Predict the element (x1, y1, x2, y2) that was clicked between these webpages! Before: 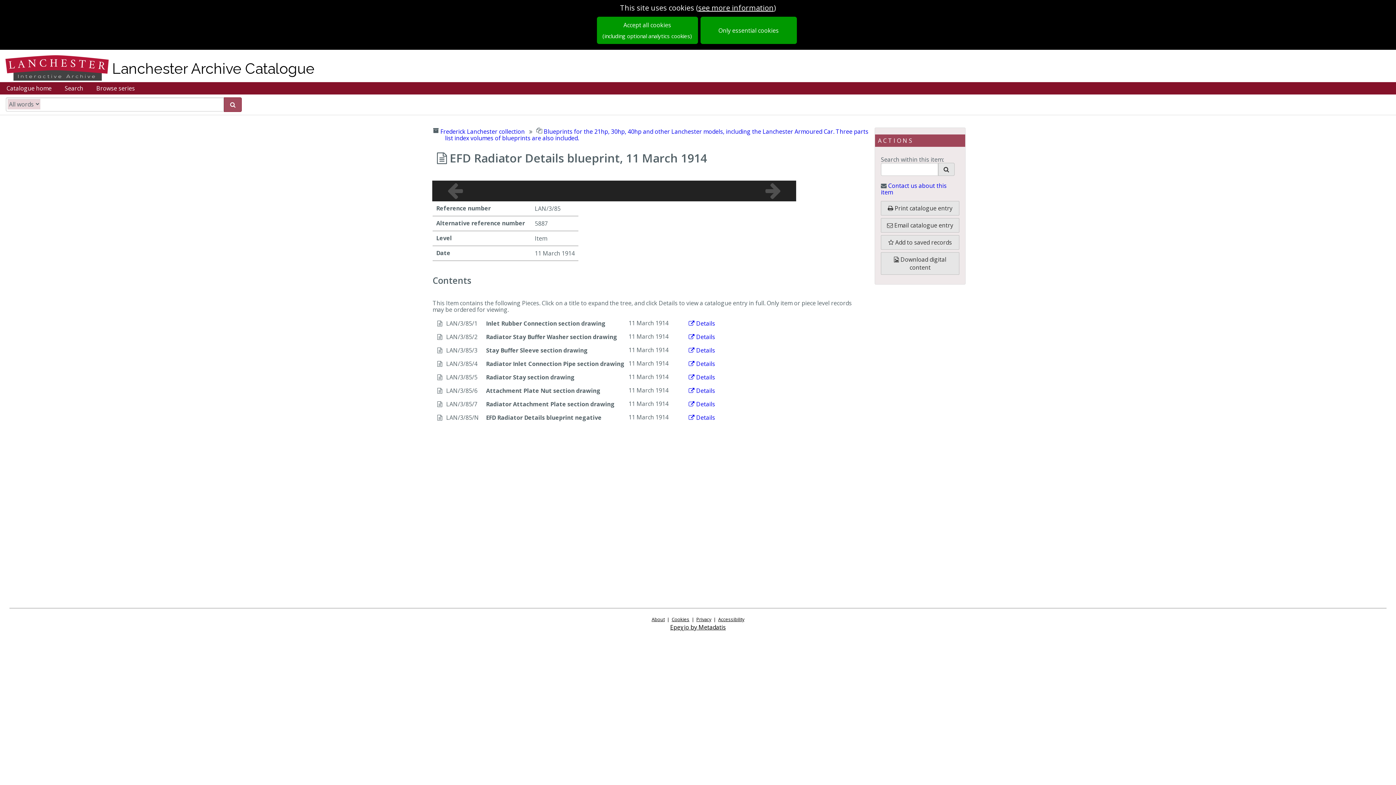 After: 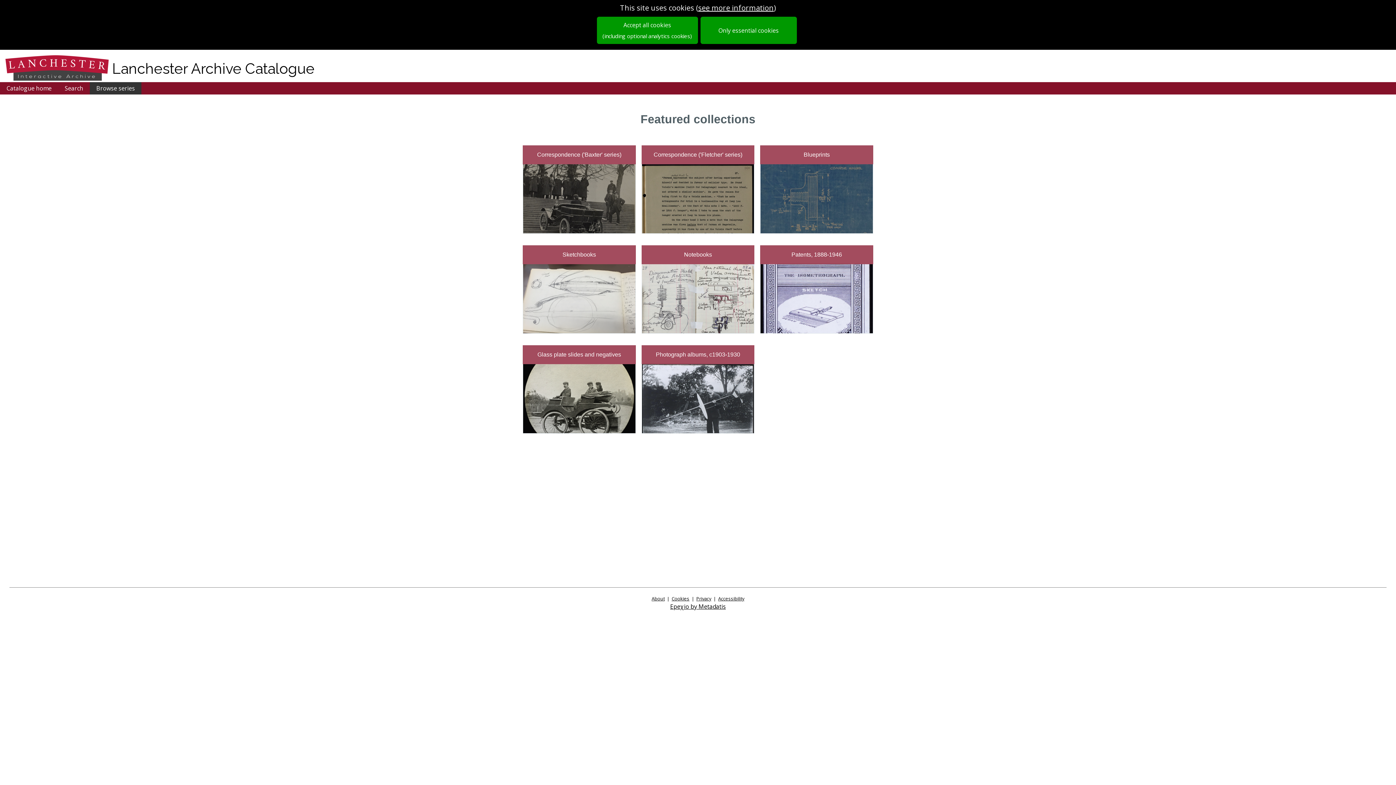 Action: label: Browse series bbox: (89, 82, 141, 94)